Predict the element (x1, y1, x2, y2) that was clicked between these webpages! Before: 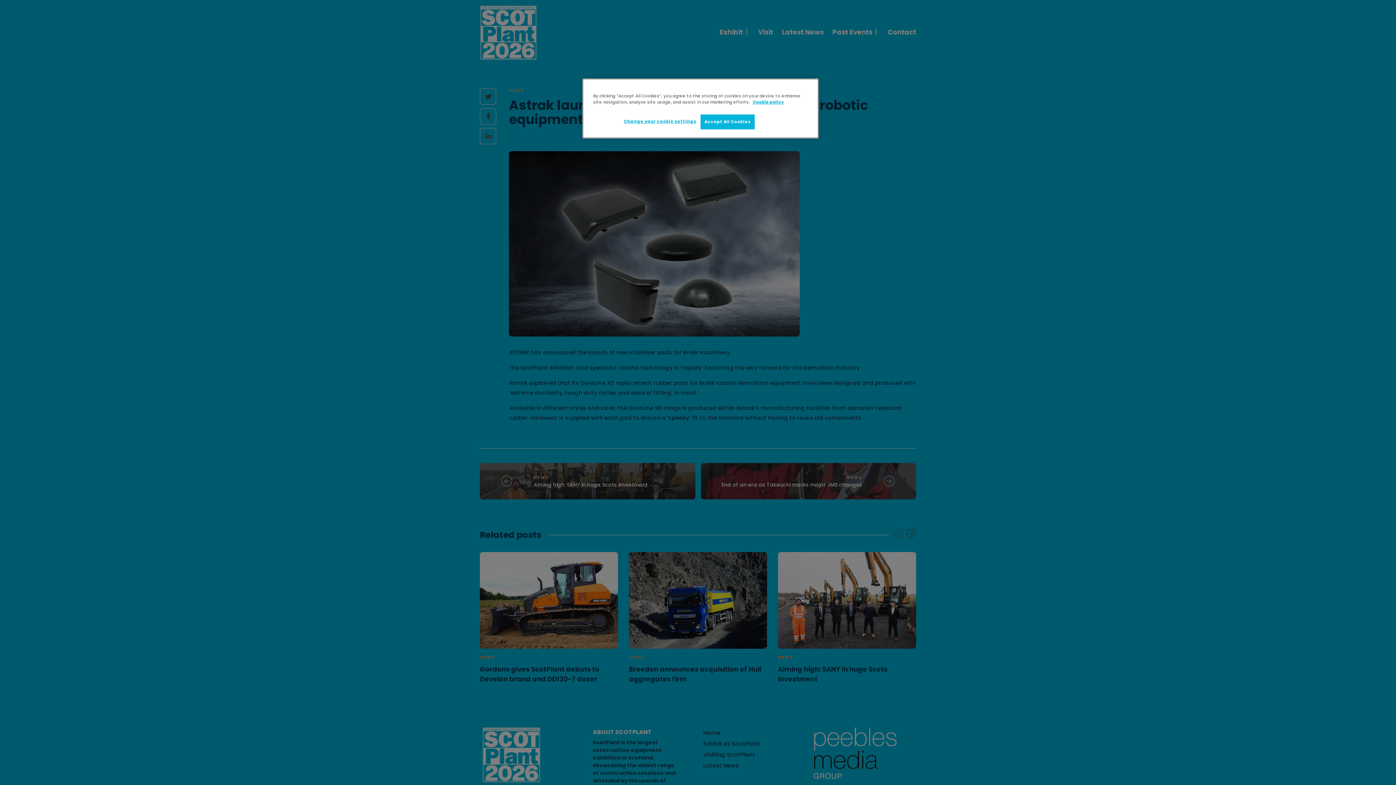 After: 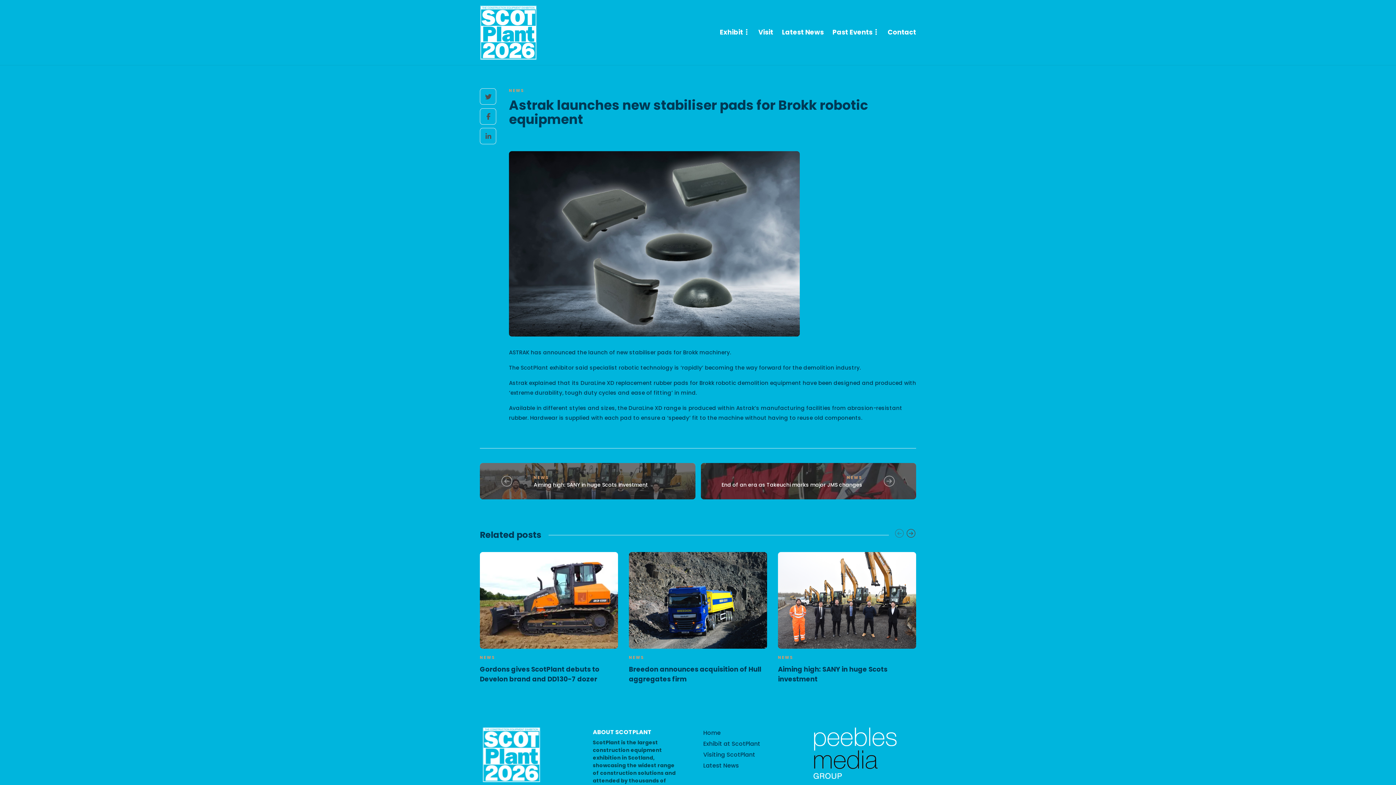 Action: label: Accept All Cookies bbox: (700, 114, 755, 129)